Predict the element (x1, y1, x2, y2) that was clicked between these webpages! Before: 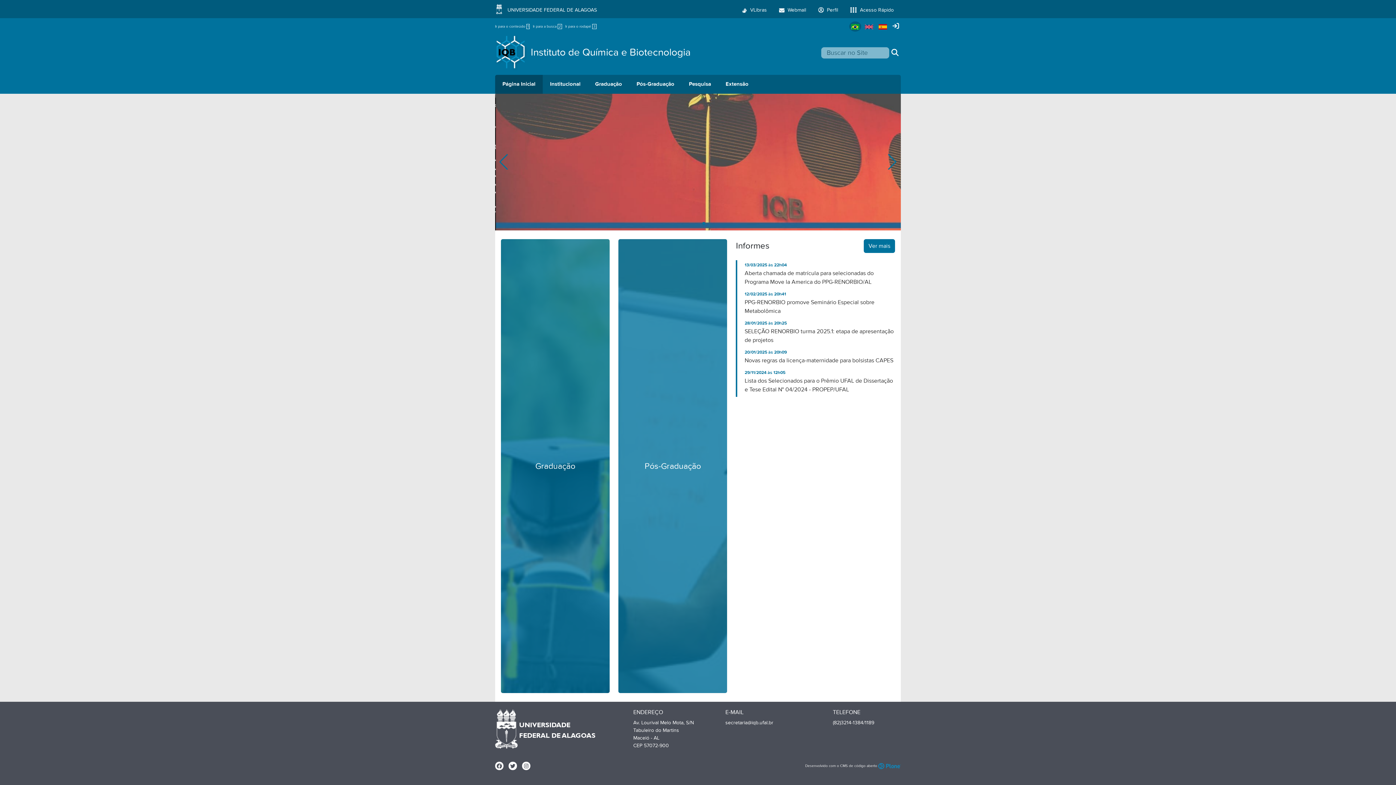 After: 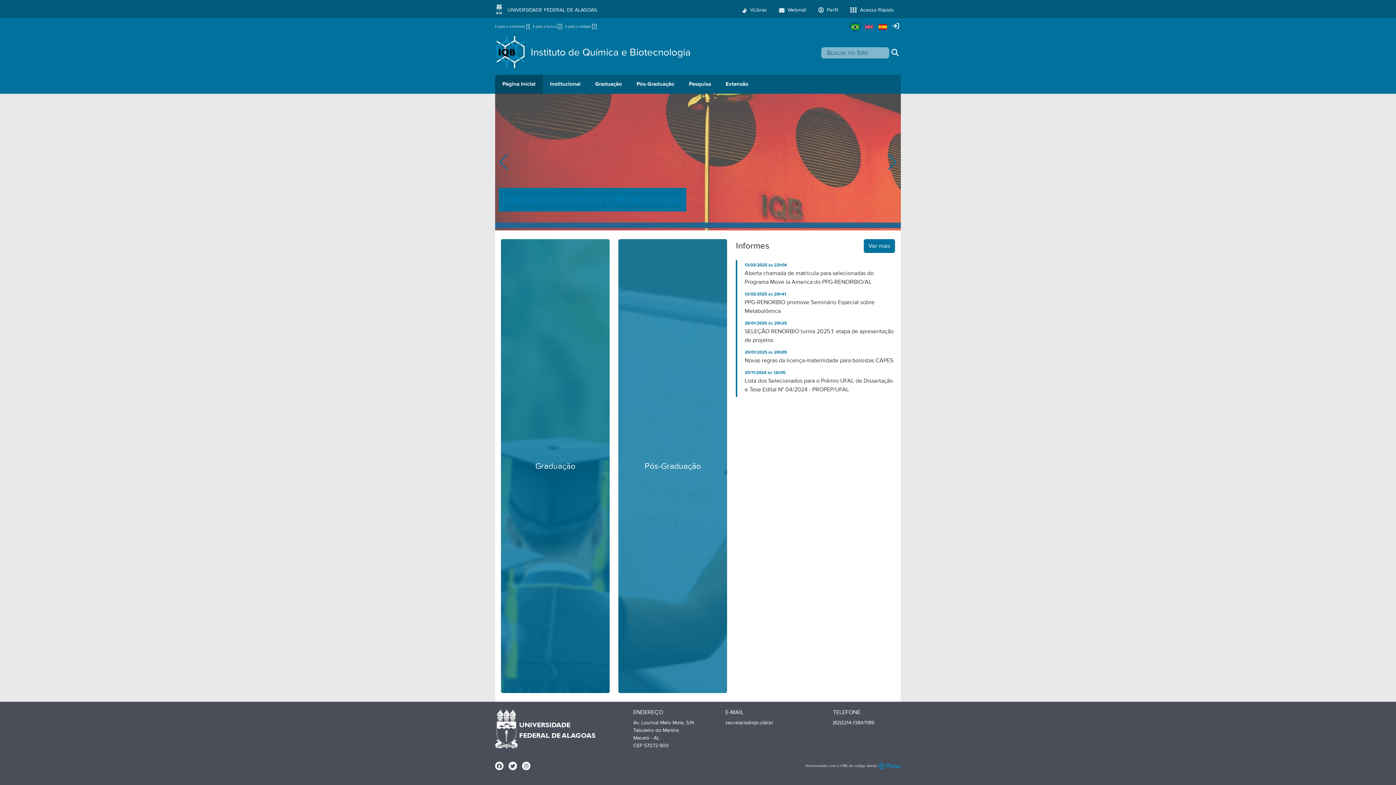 Action: label: Instituto de Química e Biotecnologia bbox: (530, 34, 690, 70)